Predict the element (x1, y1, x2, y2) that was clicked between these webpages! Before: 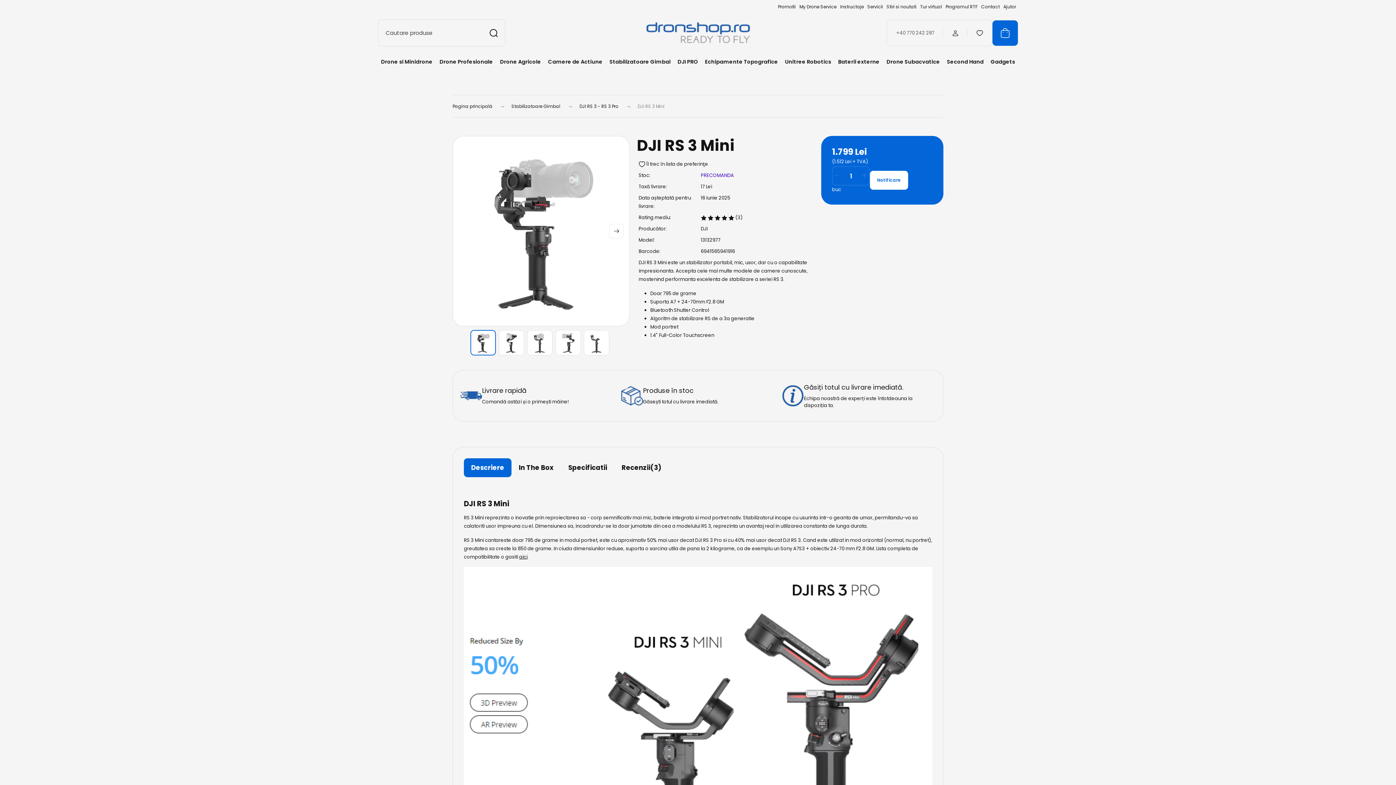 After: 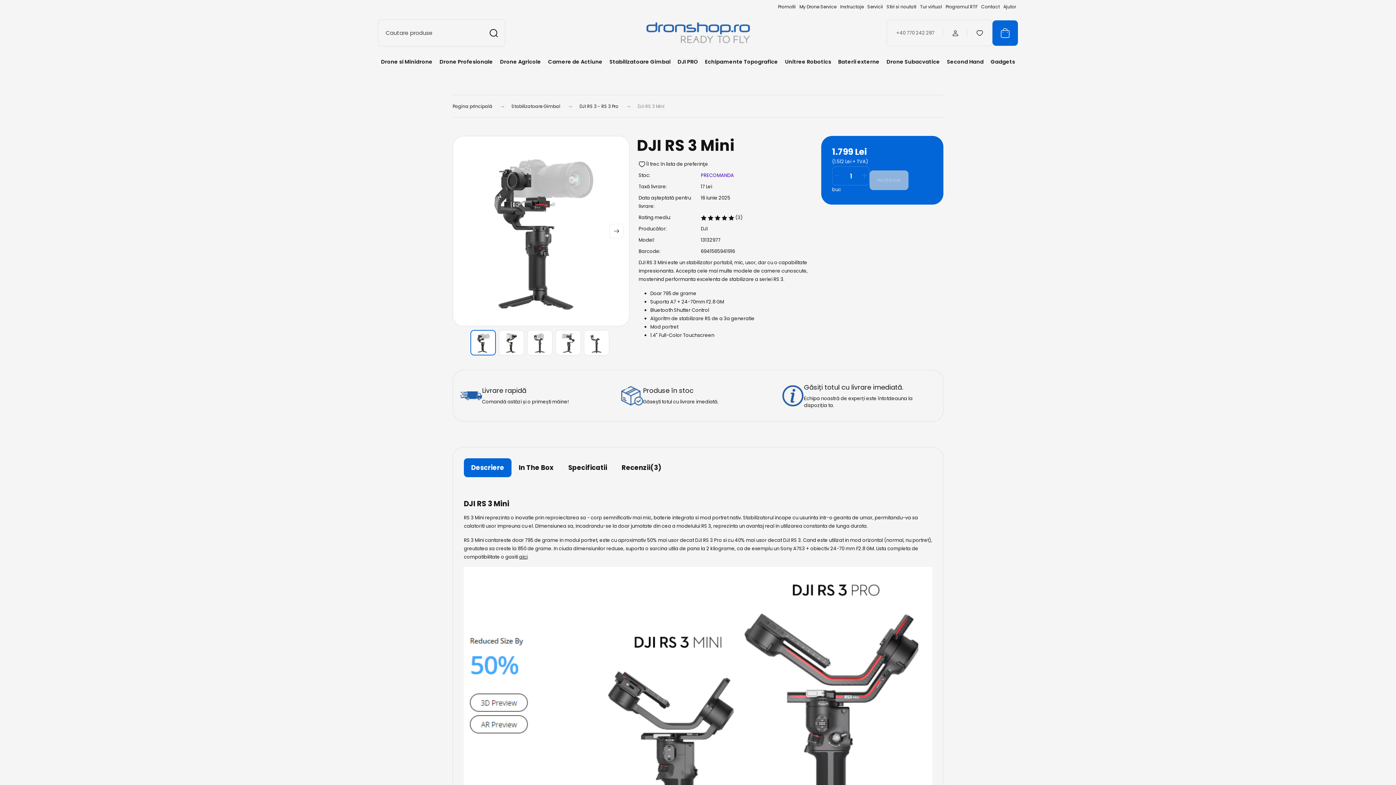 Action: bbox: (887, 20, 943, 45) label: +40 770 242 287